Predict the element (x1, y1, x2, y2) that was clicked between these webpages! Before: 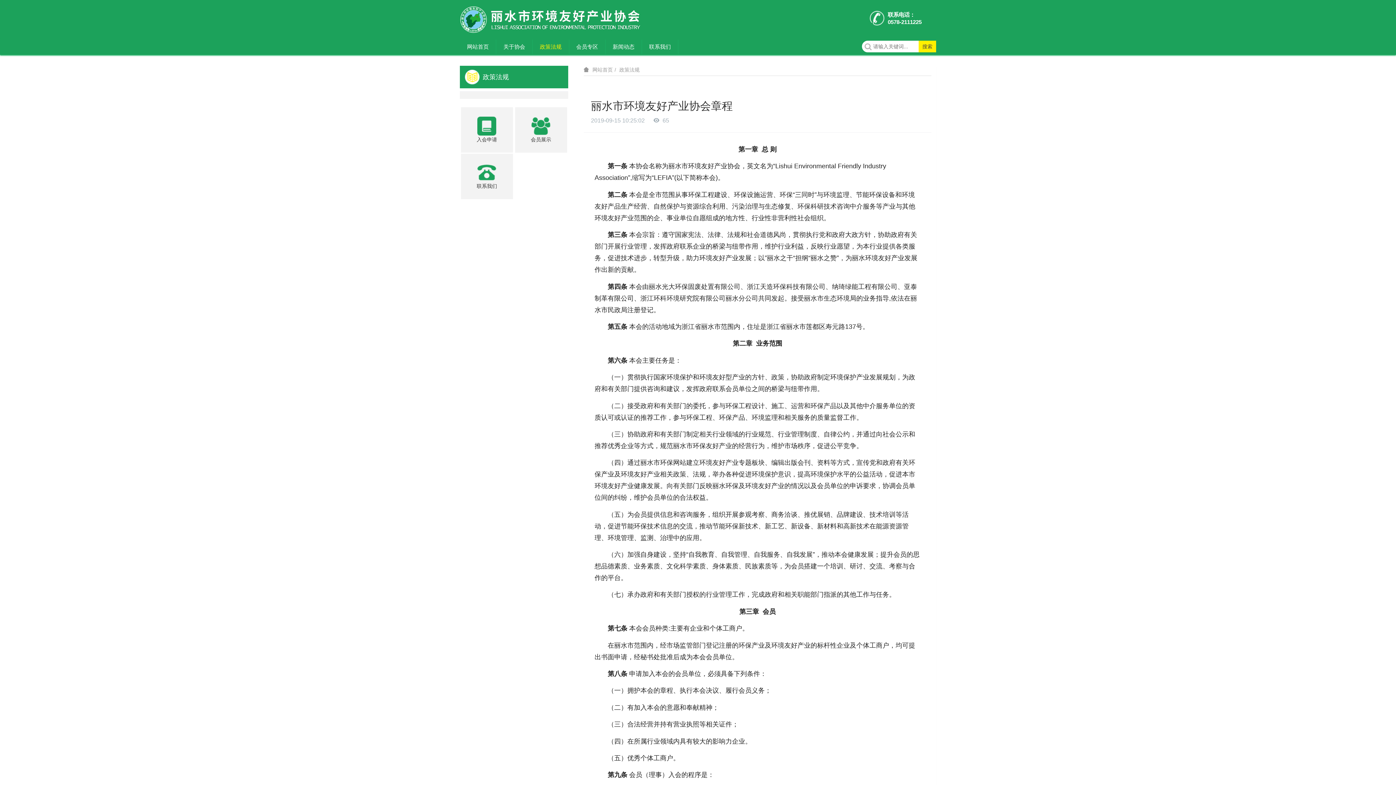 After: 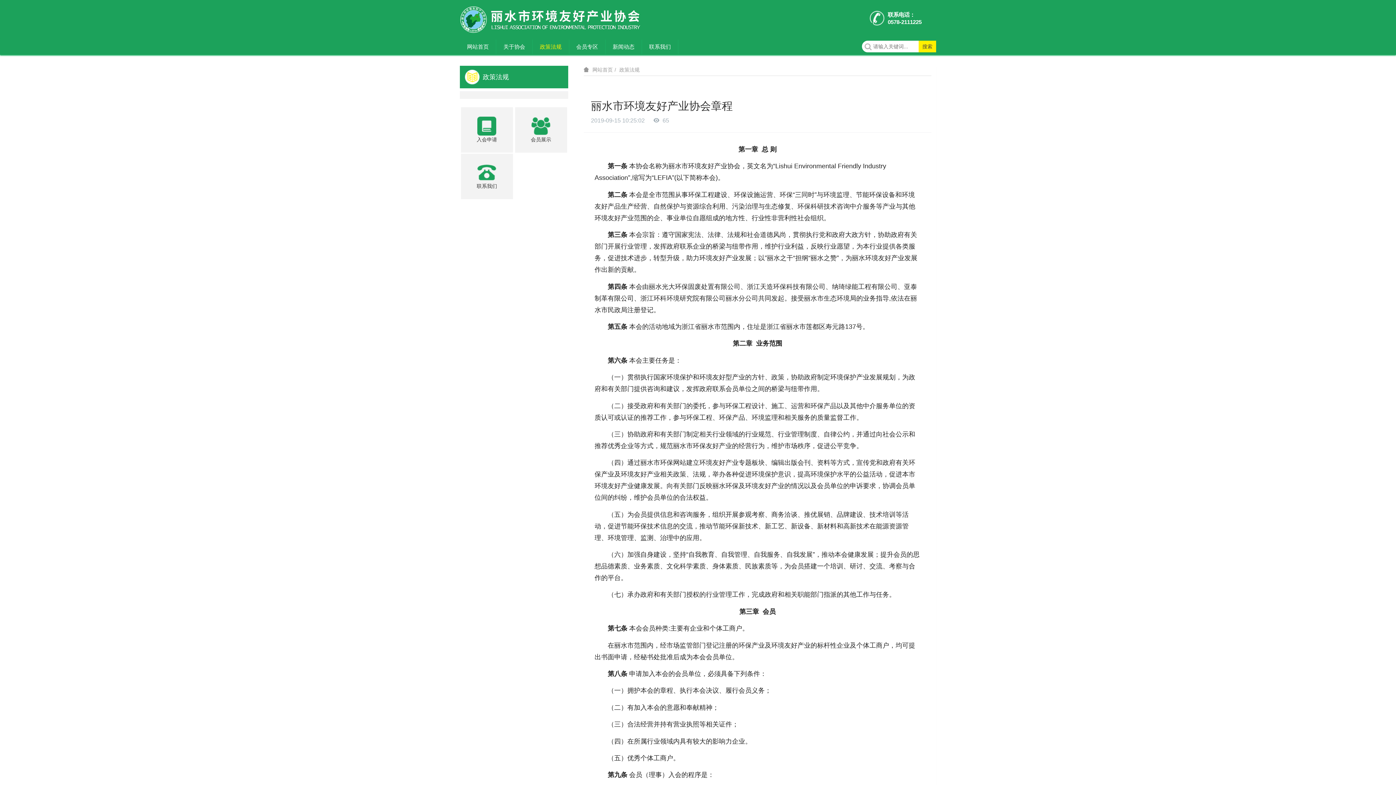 Action: label: 会员展示 bbox: (514, 106, 568, 152)